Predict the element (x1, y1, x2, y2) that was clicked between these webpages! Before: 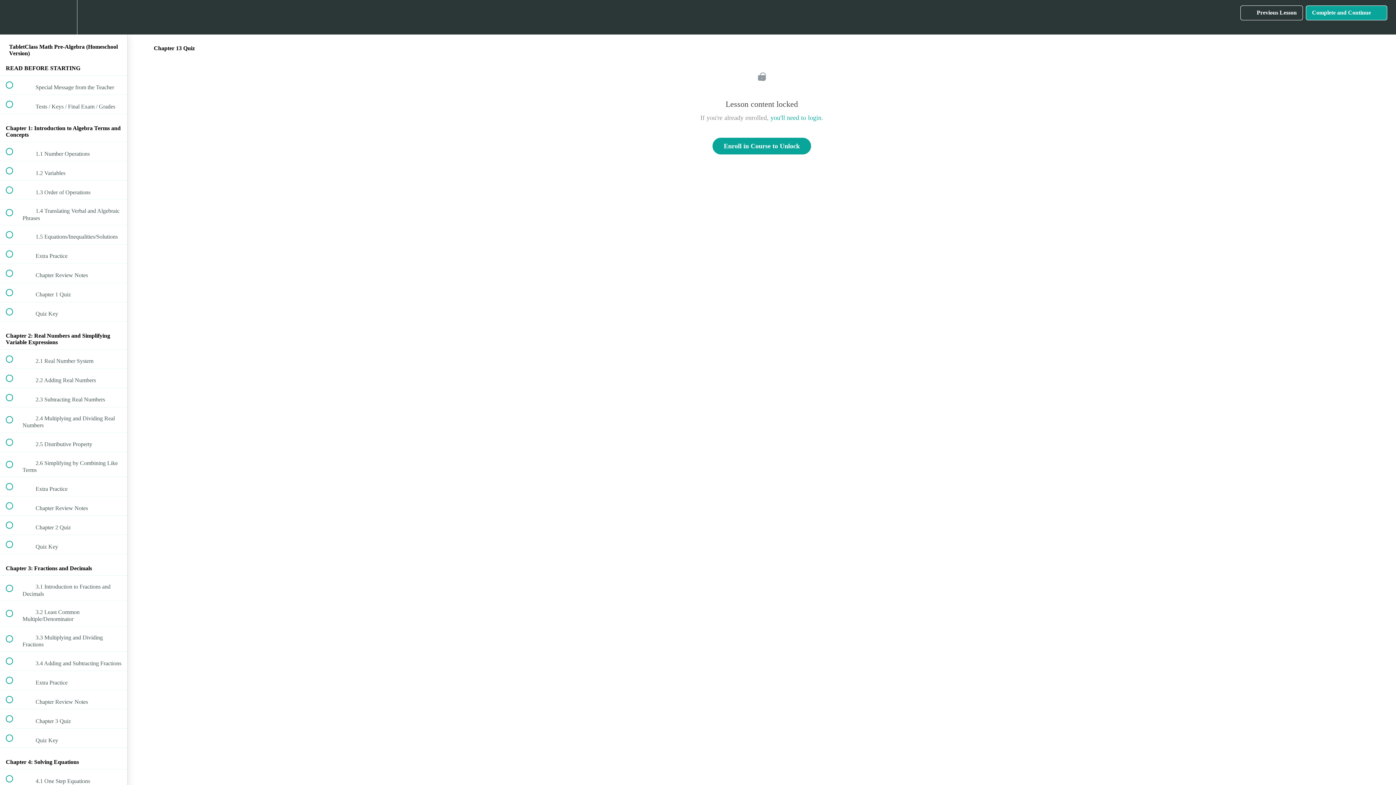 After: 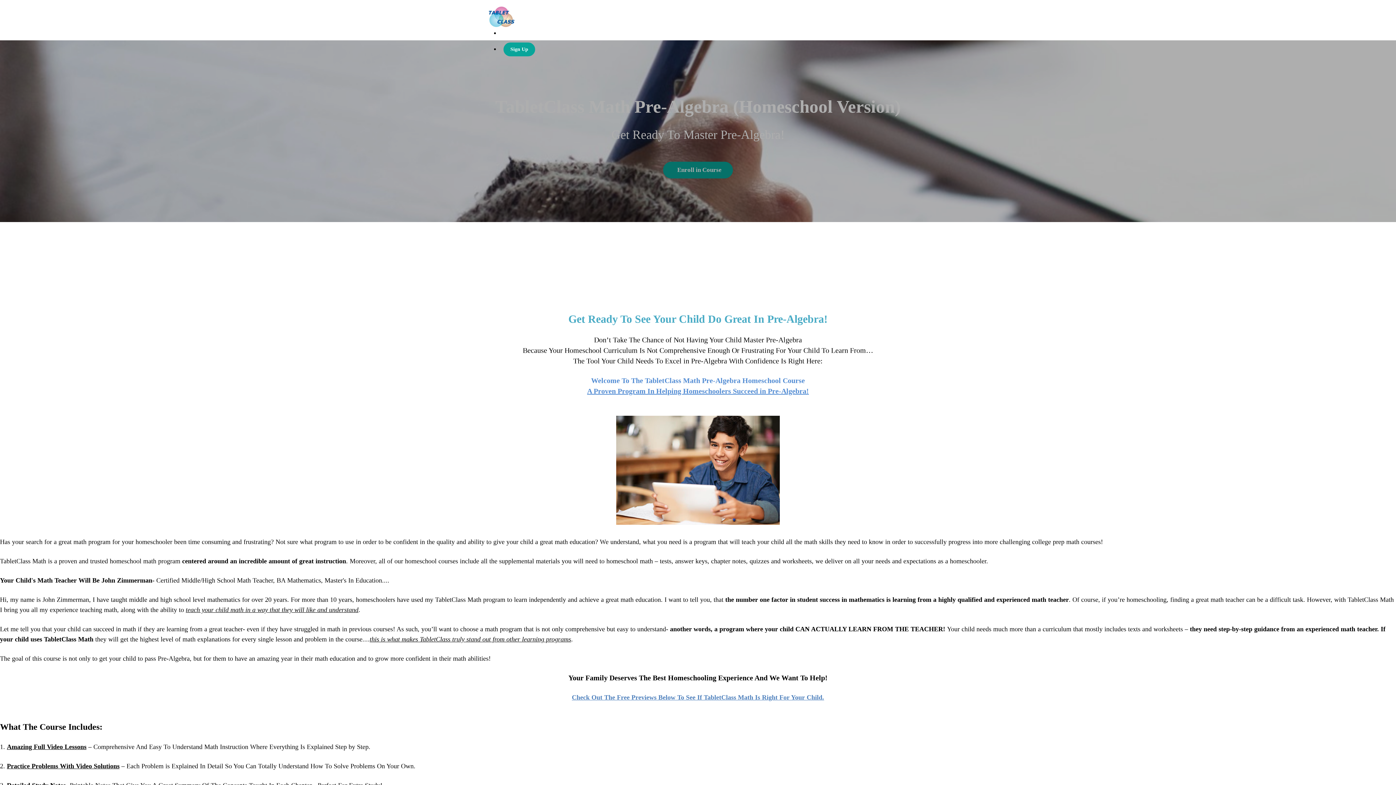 Action: bbox: (0, 0, 26, 34) label: Back to course curriculum